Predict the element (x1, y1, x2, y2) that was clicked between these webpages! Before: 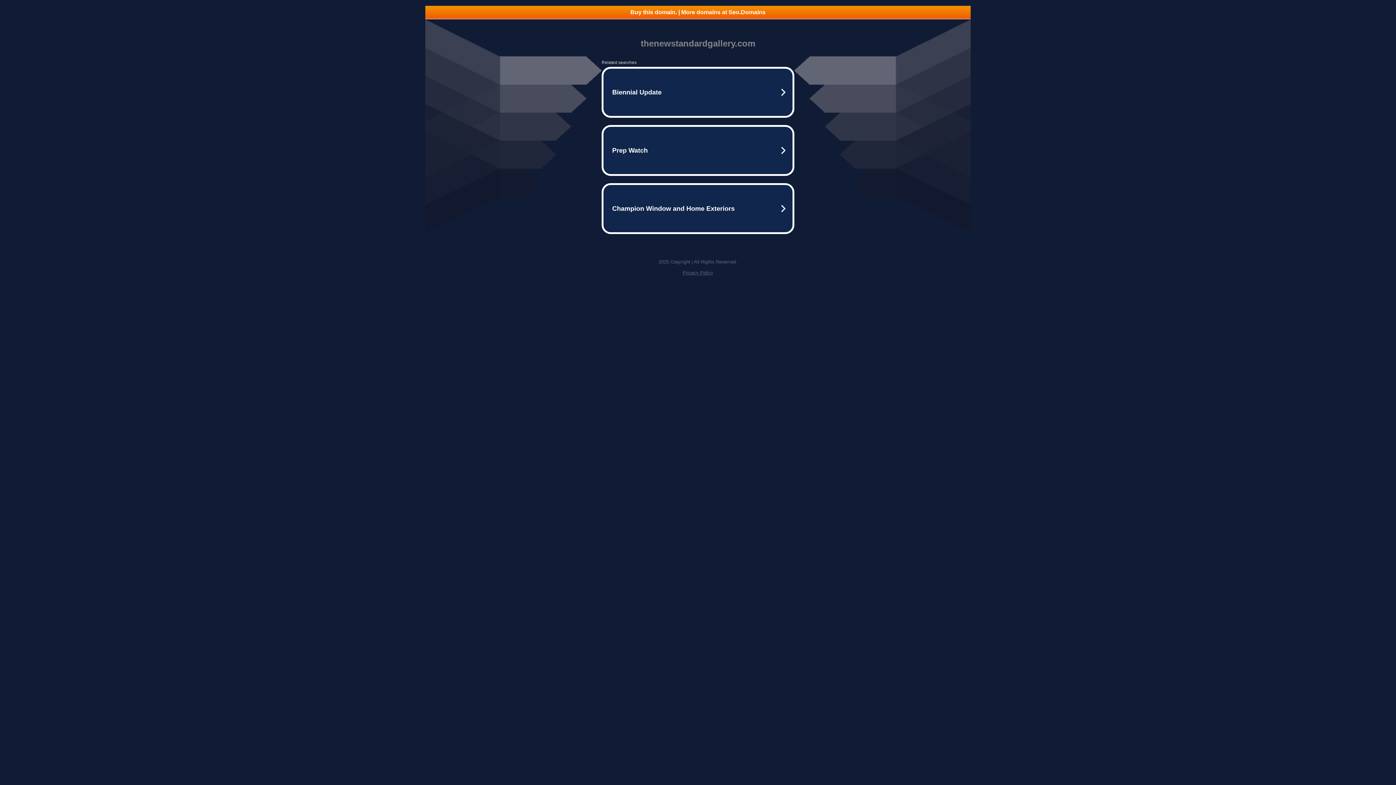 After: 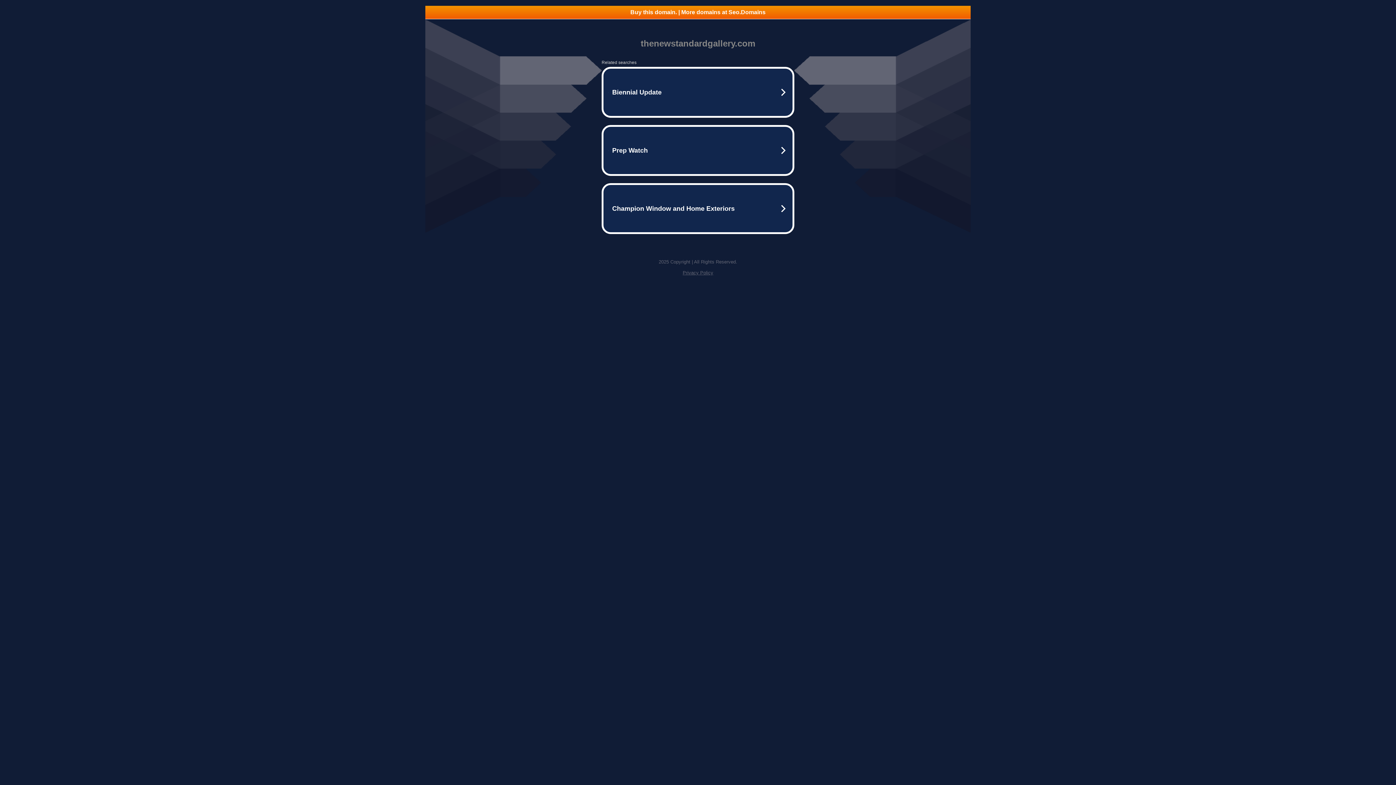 Action: label: Privacy Policy bbox: (682, 270, 713, 275)